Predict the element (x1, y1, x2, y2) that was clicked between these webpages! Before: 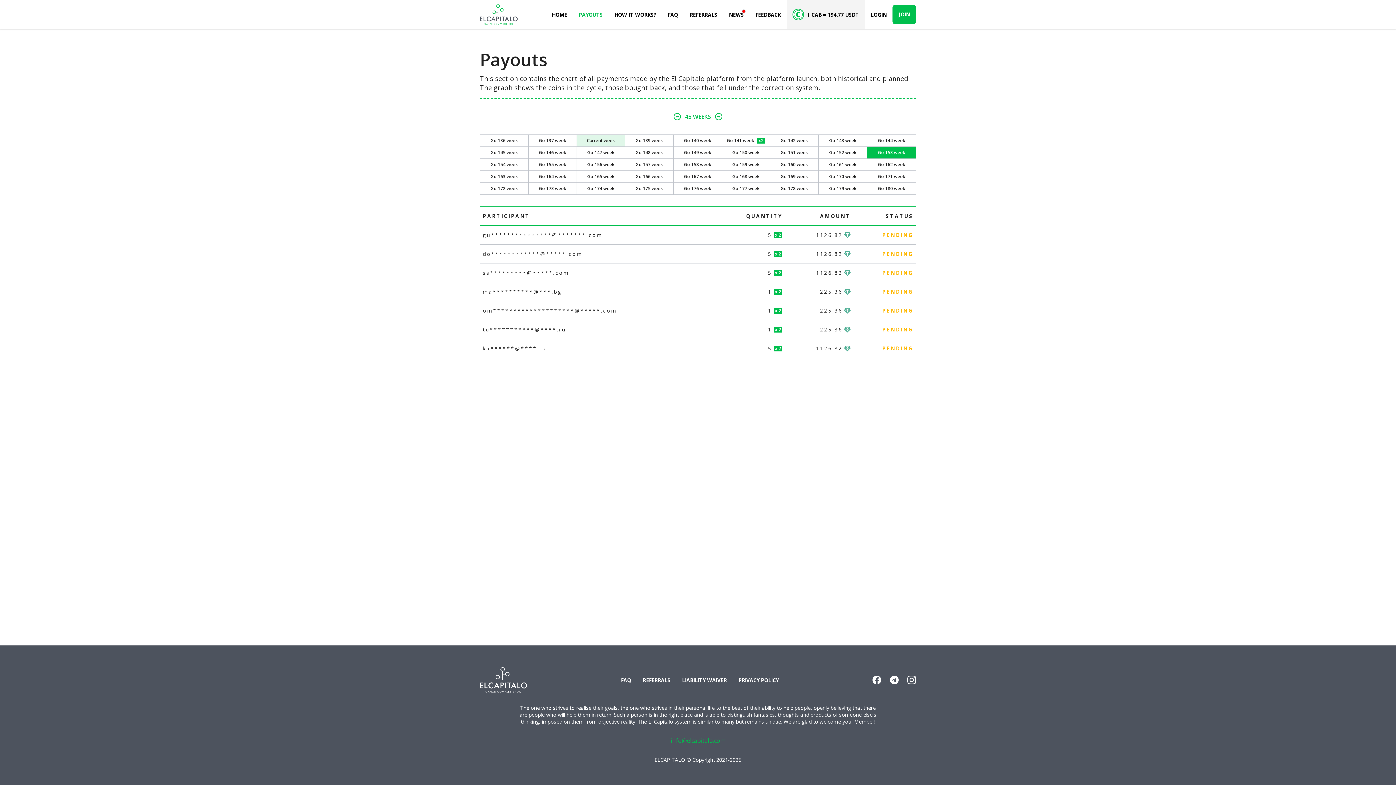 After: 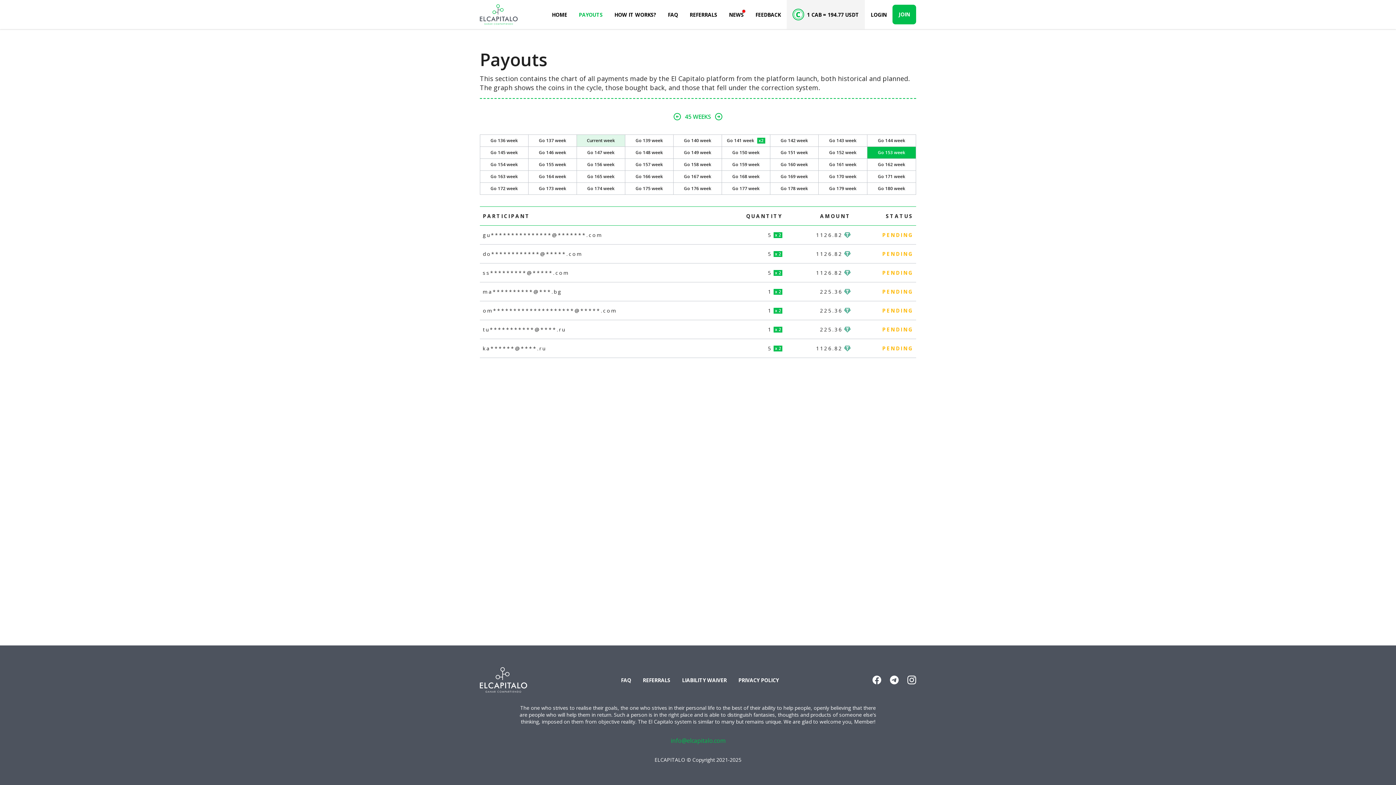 Action: label: Go 153 week bbox: (870, 149, 913, 155)